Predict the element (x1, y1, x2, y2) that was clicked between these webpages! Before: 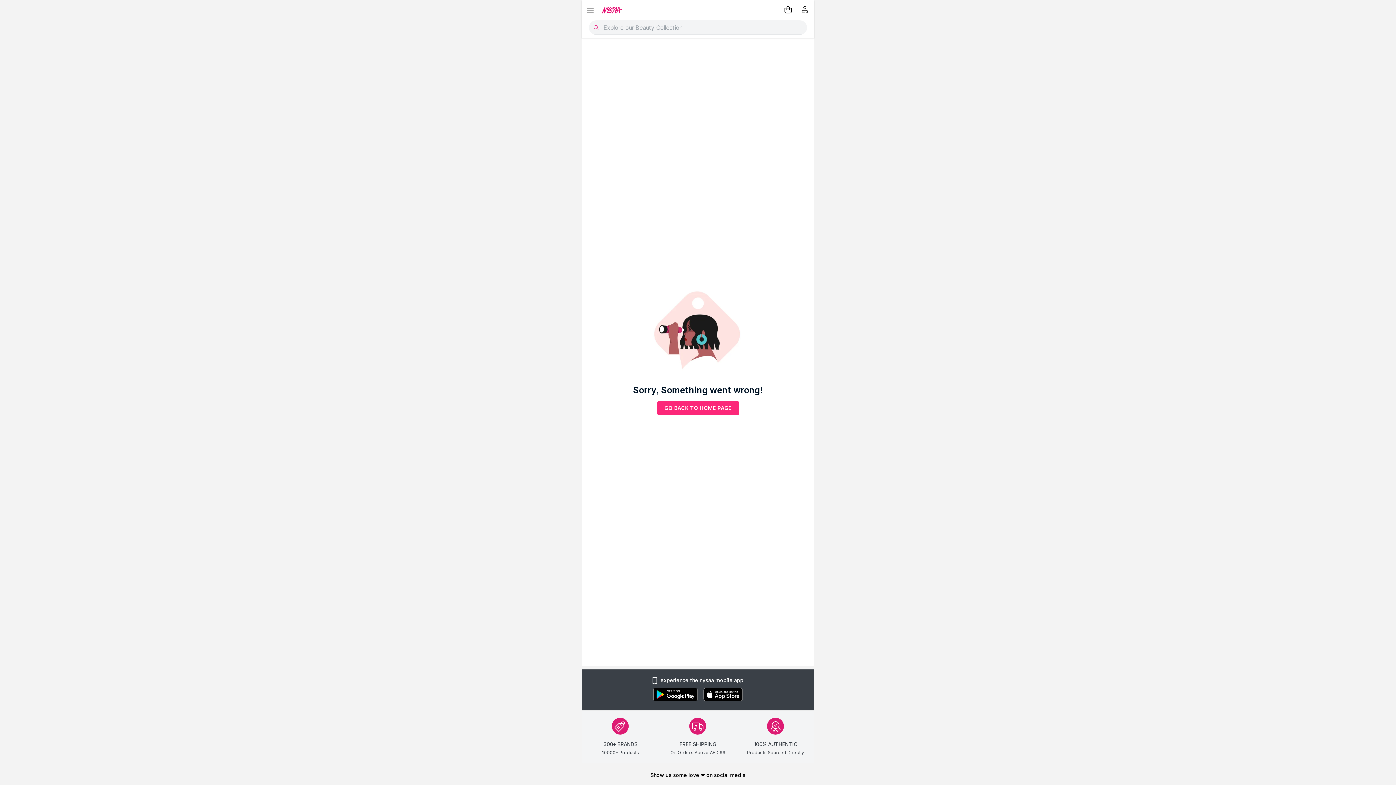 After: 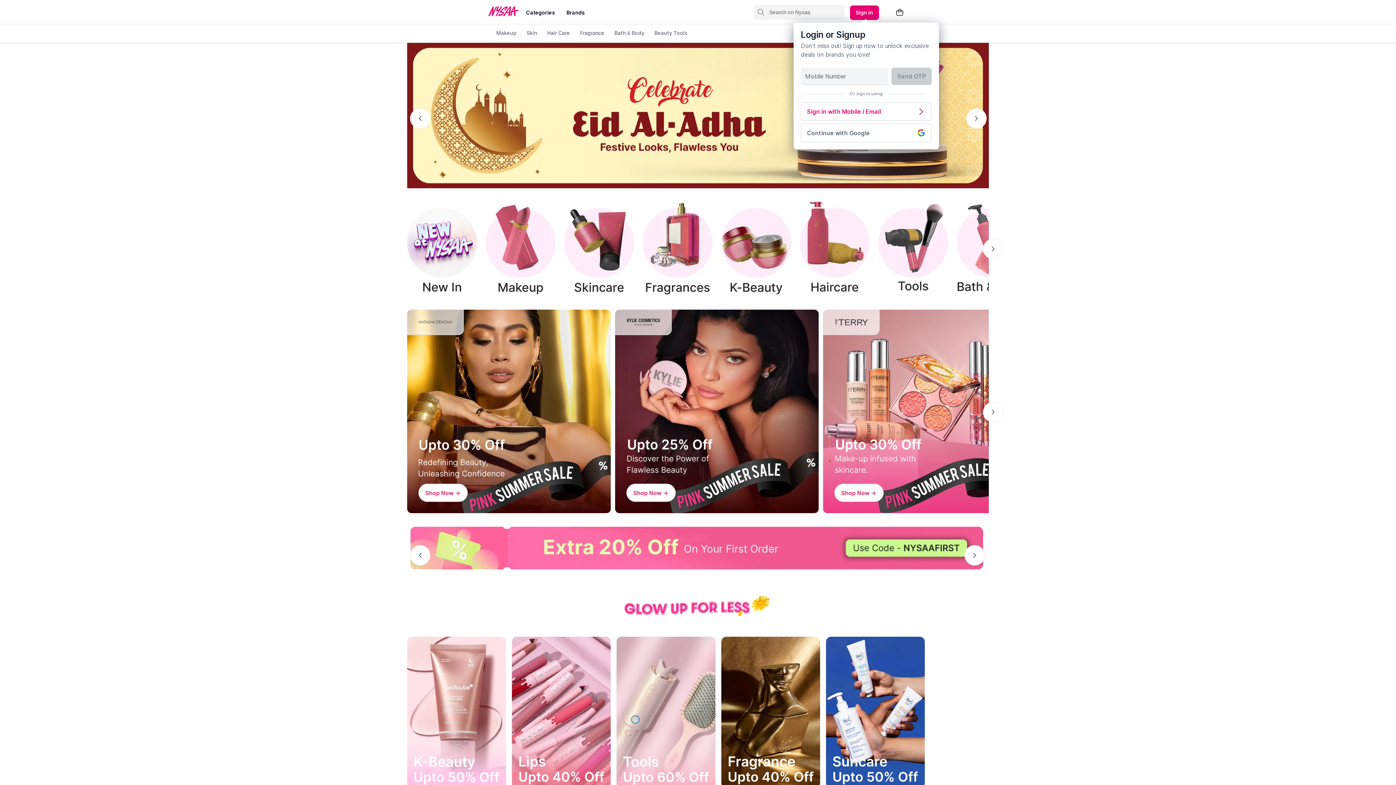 Action: label: GO BACK TO HOME PAGE bbox: (657, 401, 739, 415)